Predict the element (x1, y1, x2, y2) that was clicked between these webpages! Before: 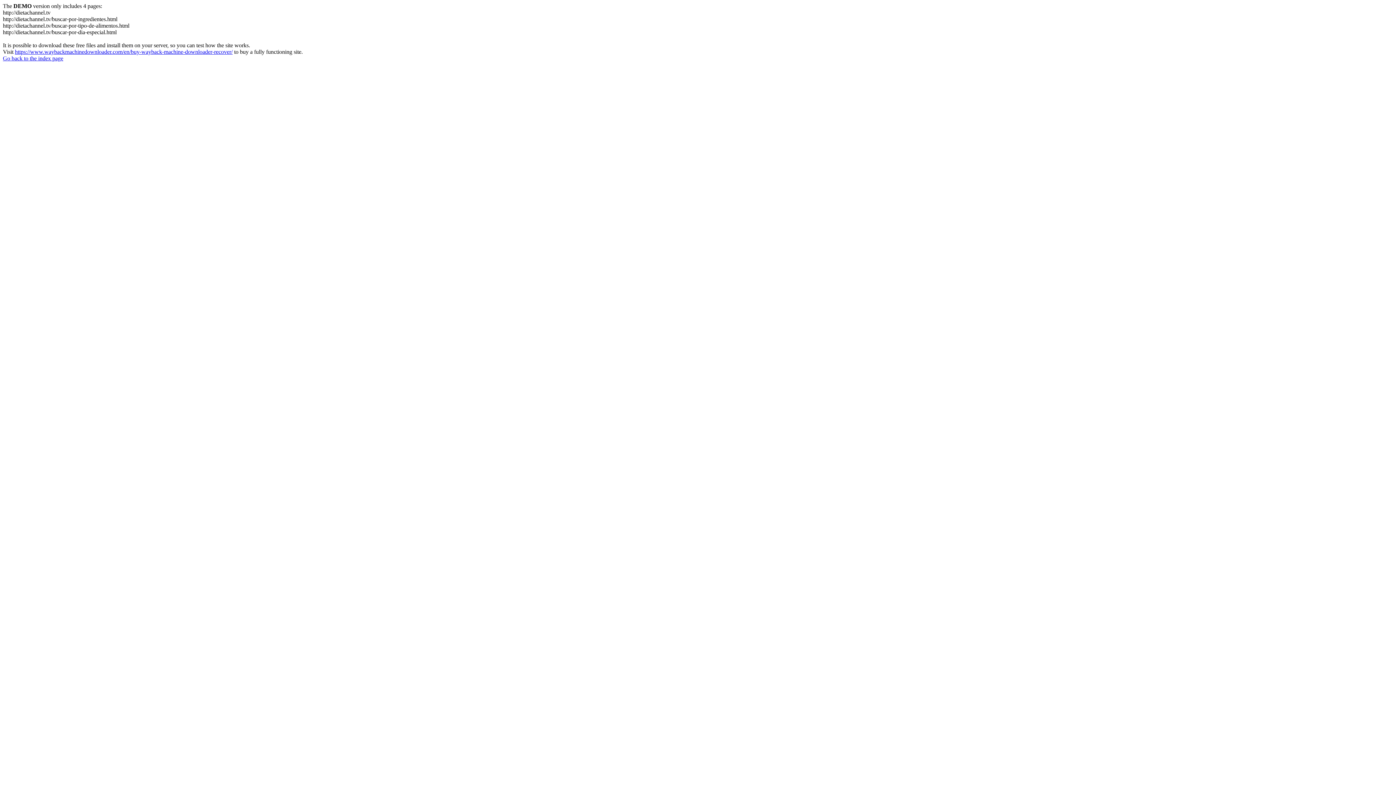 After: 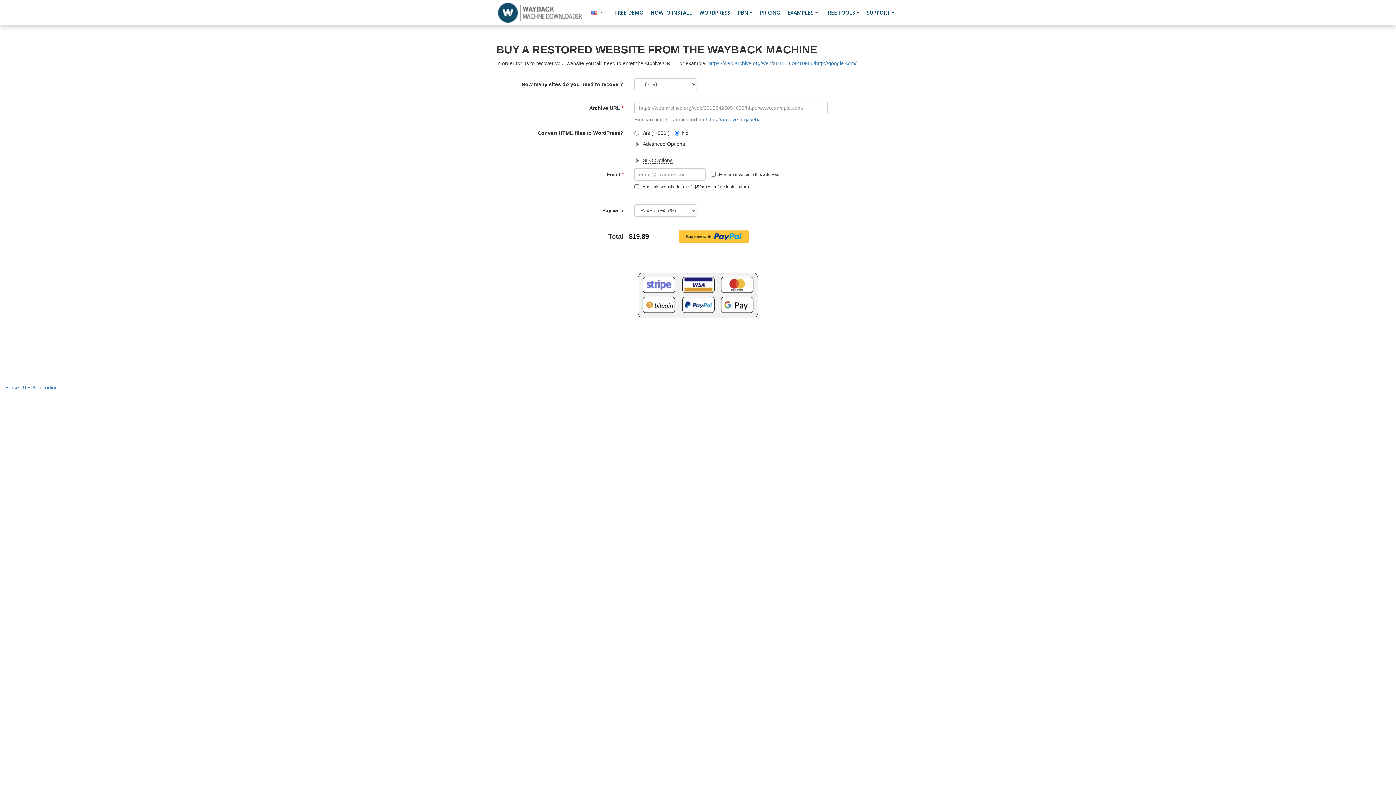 Action: bbox: (14, 48, 232, 54) label: https://www.waybackmachinedownloader.com/en/buy-wayback-machine-downloader-recover/